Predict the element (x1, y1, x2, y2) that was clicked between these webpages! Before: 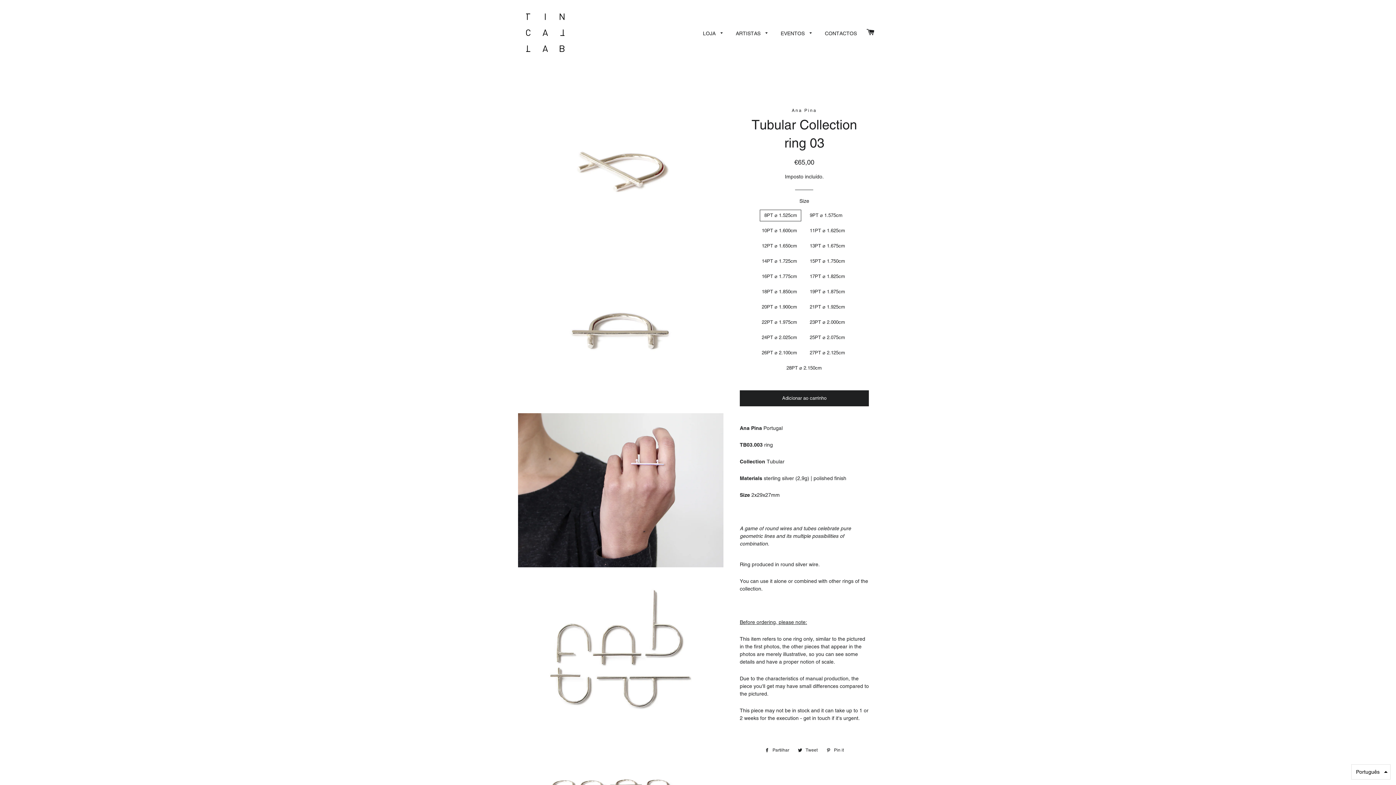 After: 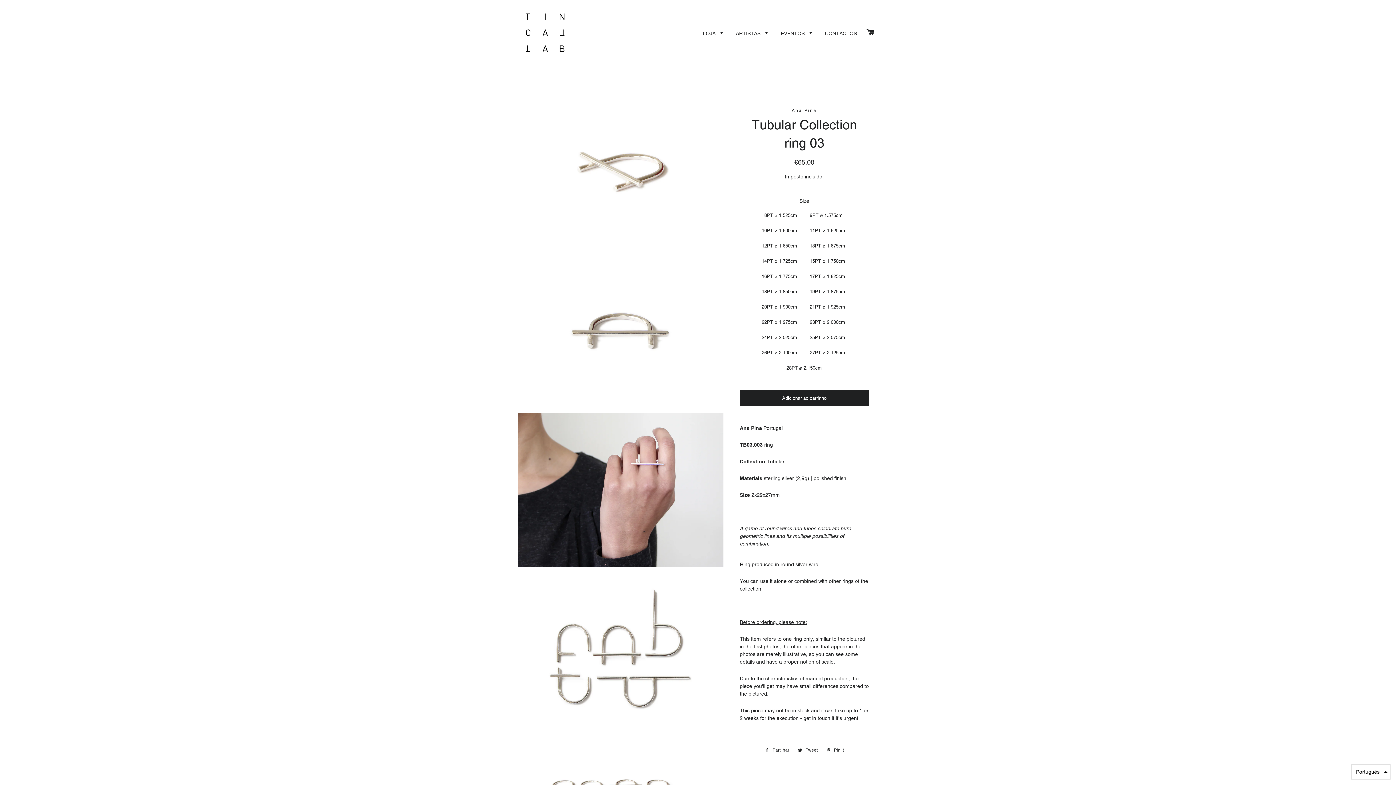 Action: bbox: (794, 746, 821, 754) label:  Tweet
Tweet no Twitter